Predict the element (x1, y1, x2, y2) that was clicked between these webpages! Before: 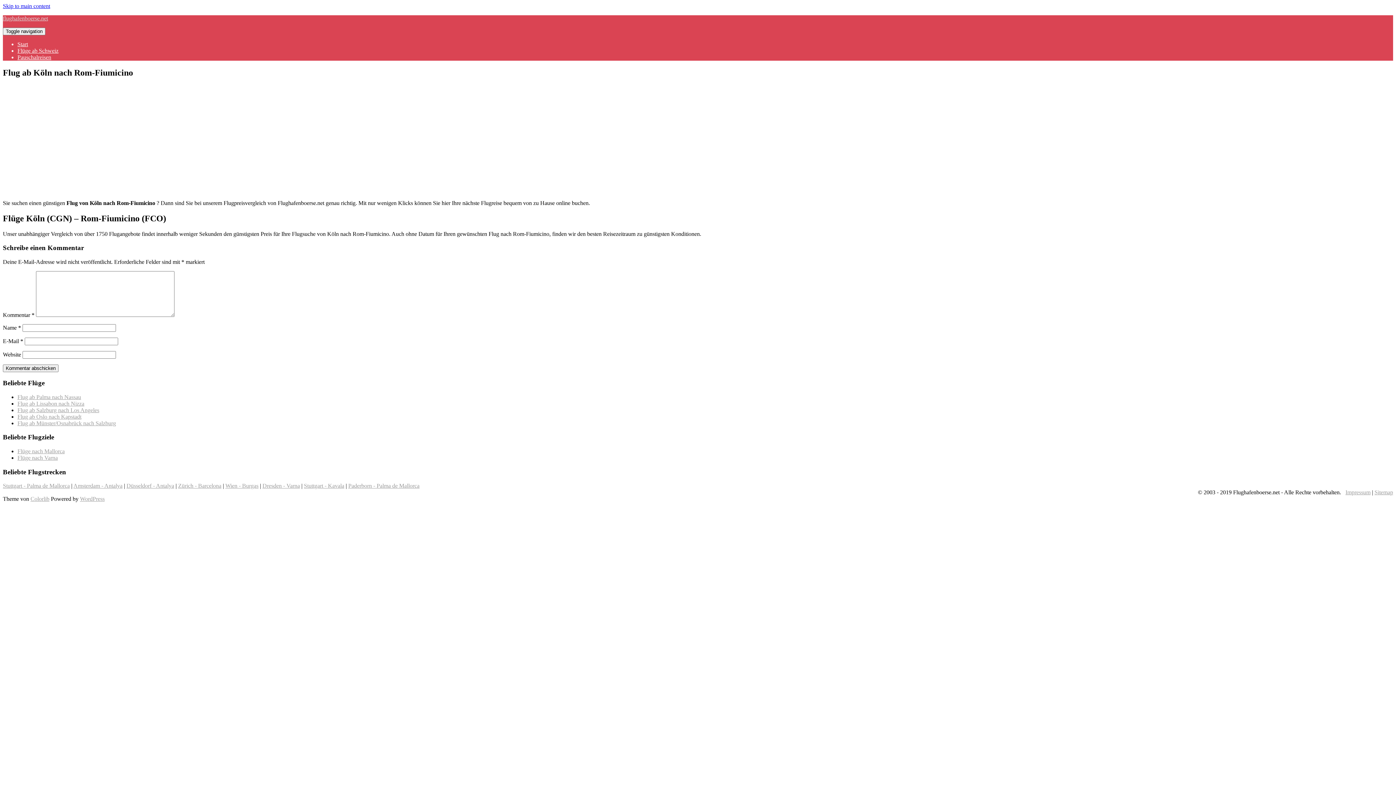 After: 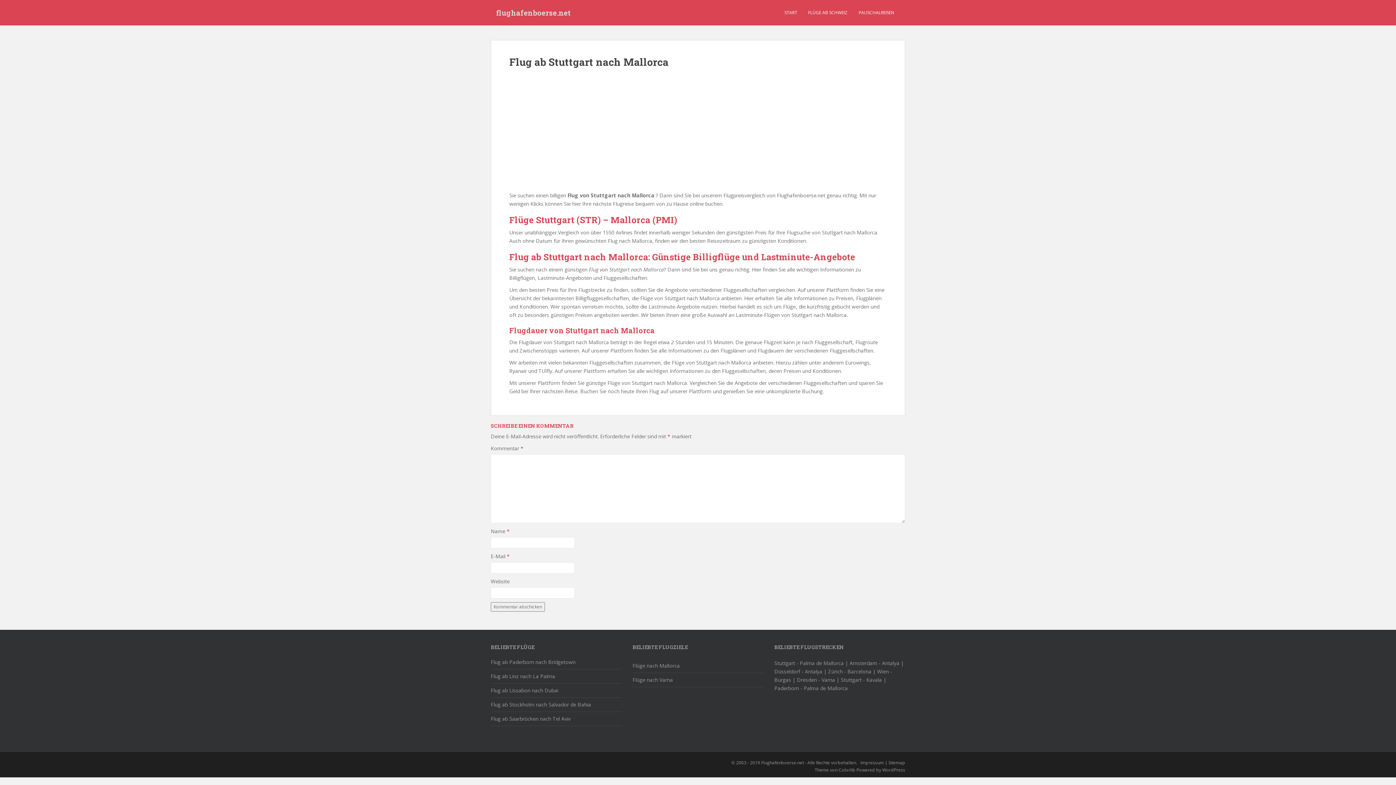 Action: label: Stuttgart - Palma de Mallorca bbox: (2, 483, 69, 489)